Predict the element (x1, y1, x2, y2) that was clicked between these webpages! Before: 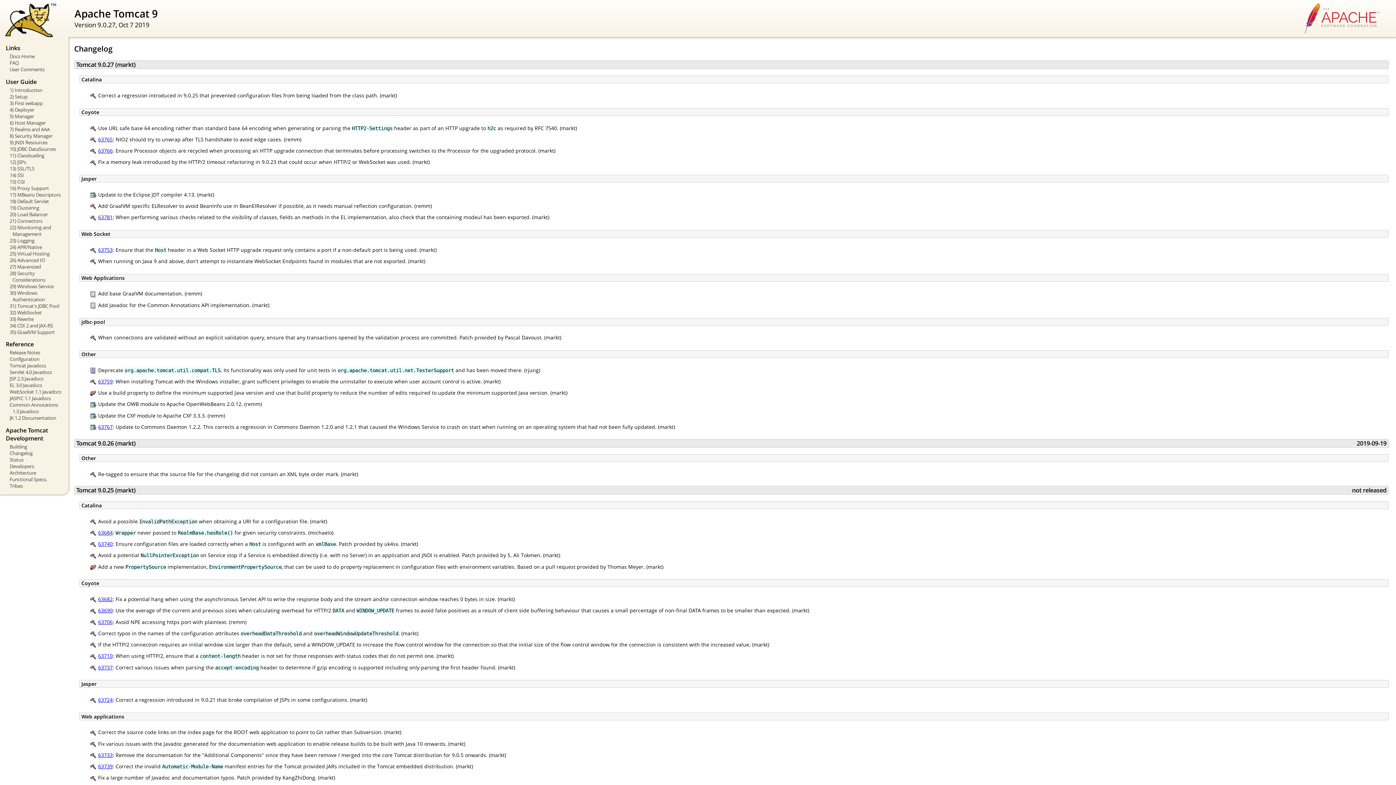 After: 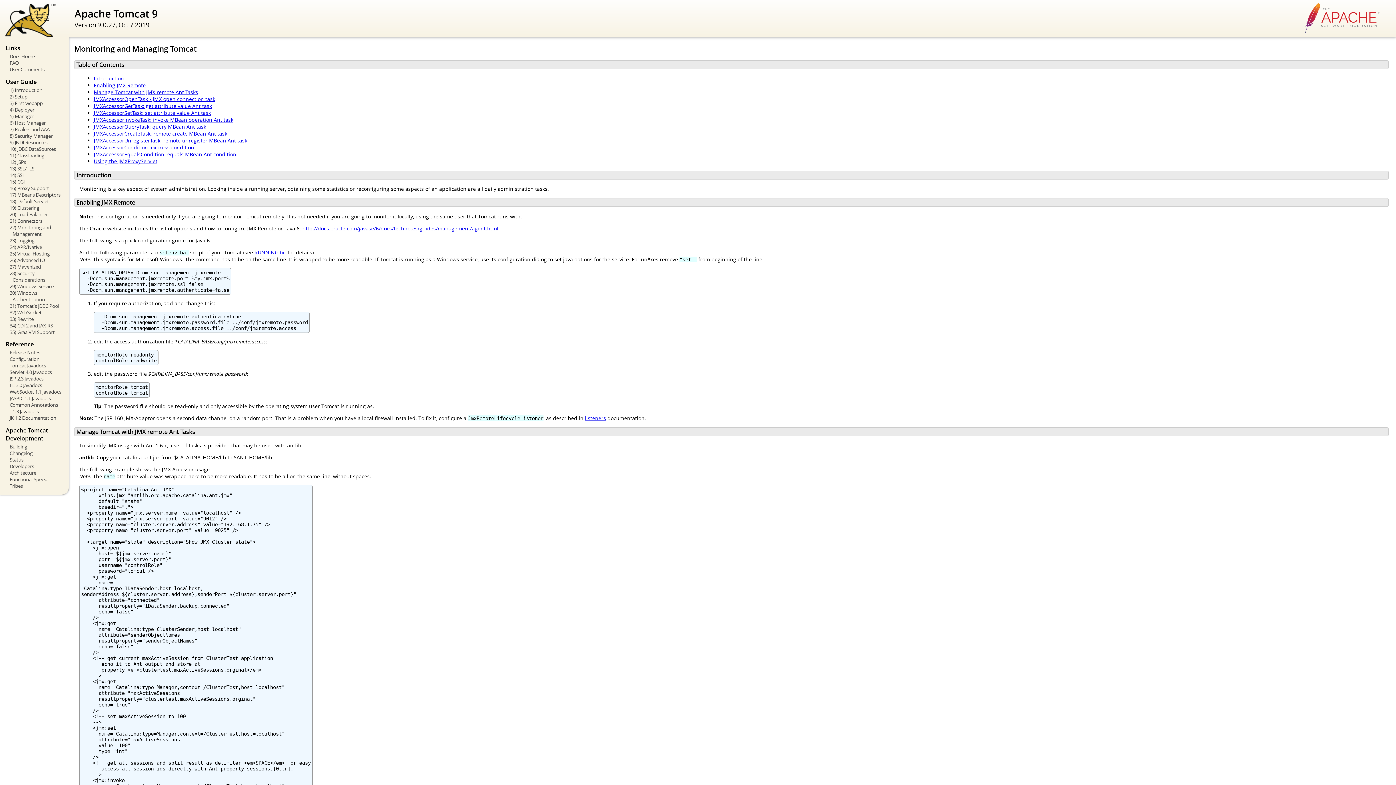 Action: label: 22) Monitoring and Management bbox: (5, 224, 63, 237)